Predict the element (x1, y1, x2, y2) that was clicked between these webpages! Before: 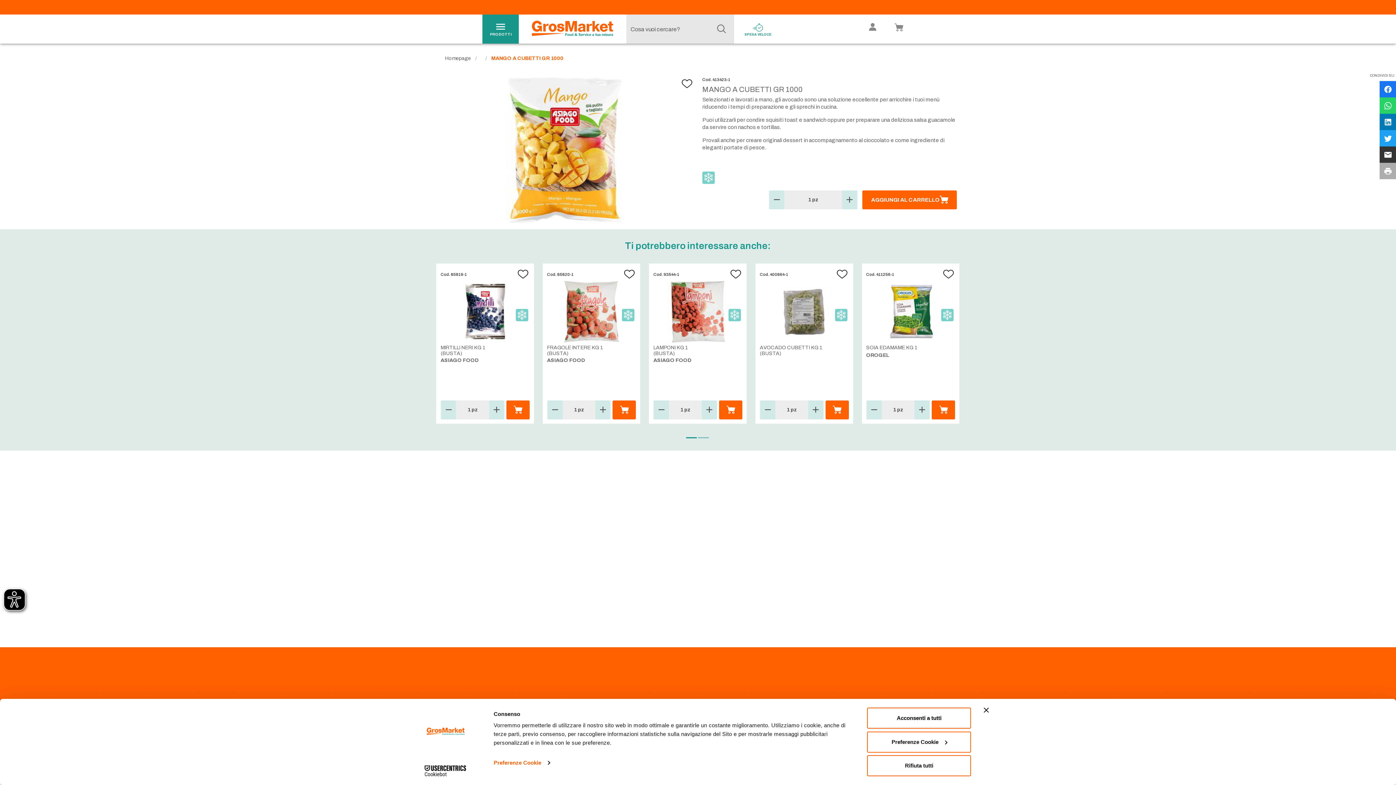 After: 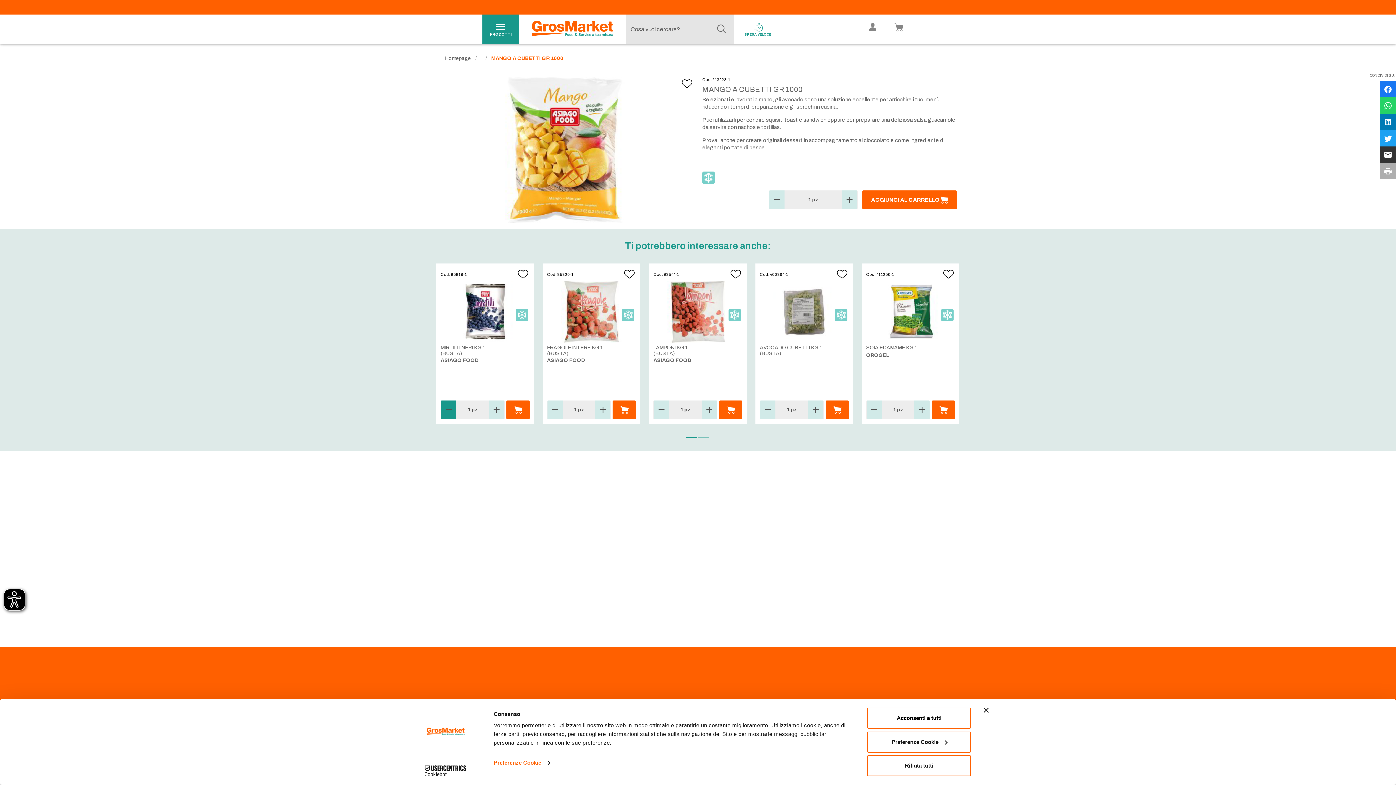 Action: bbox: (441, 400, 456, 419)